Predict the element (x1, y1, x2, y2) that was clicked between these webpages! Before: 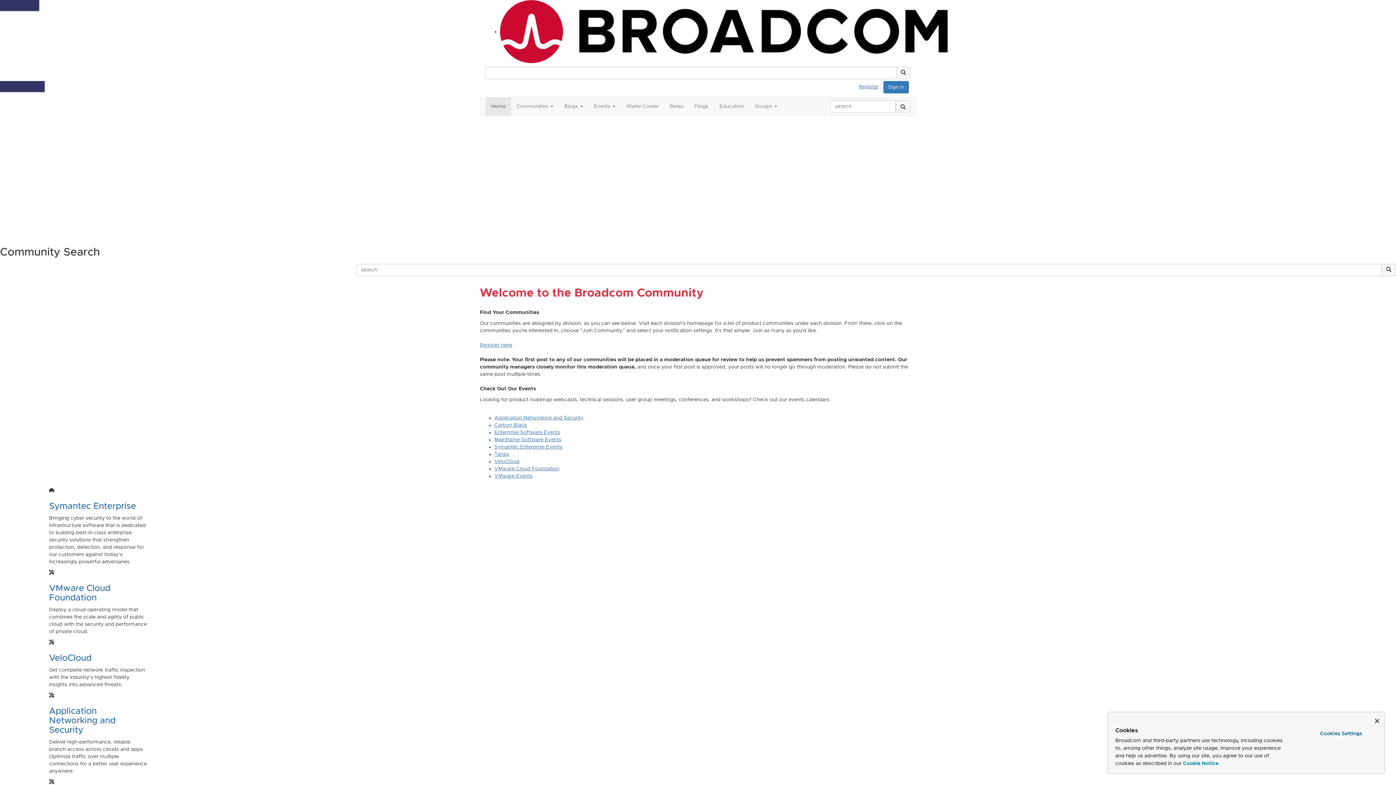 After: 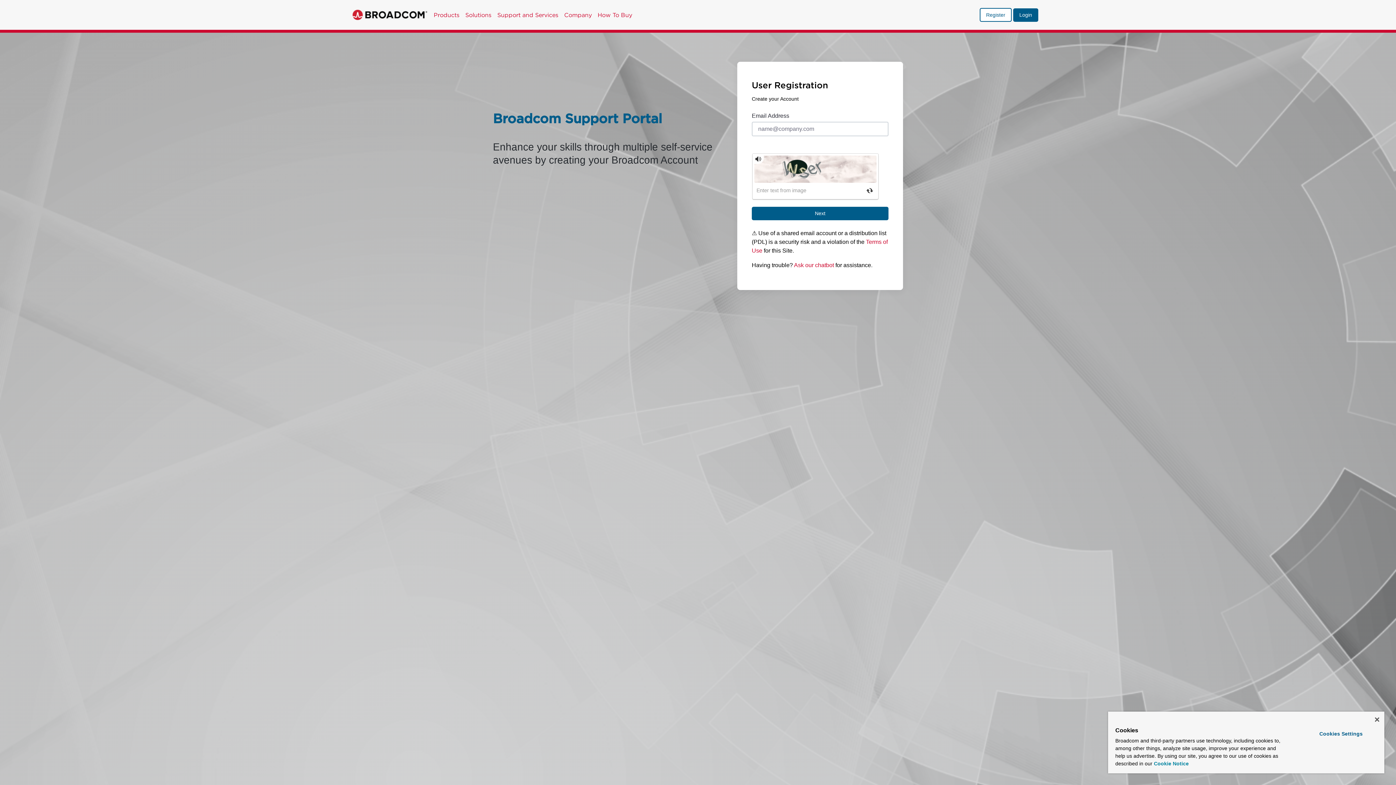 Action: bbox: (480, 342, 512, 348) label: Register Here